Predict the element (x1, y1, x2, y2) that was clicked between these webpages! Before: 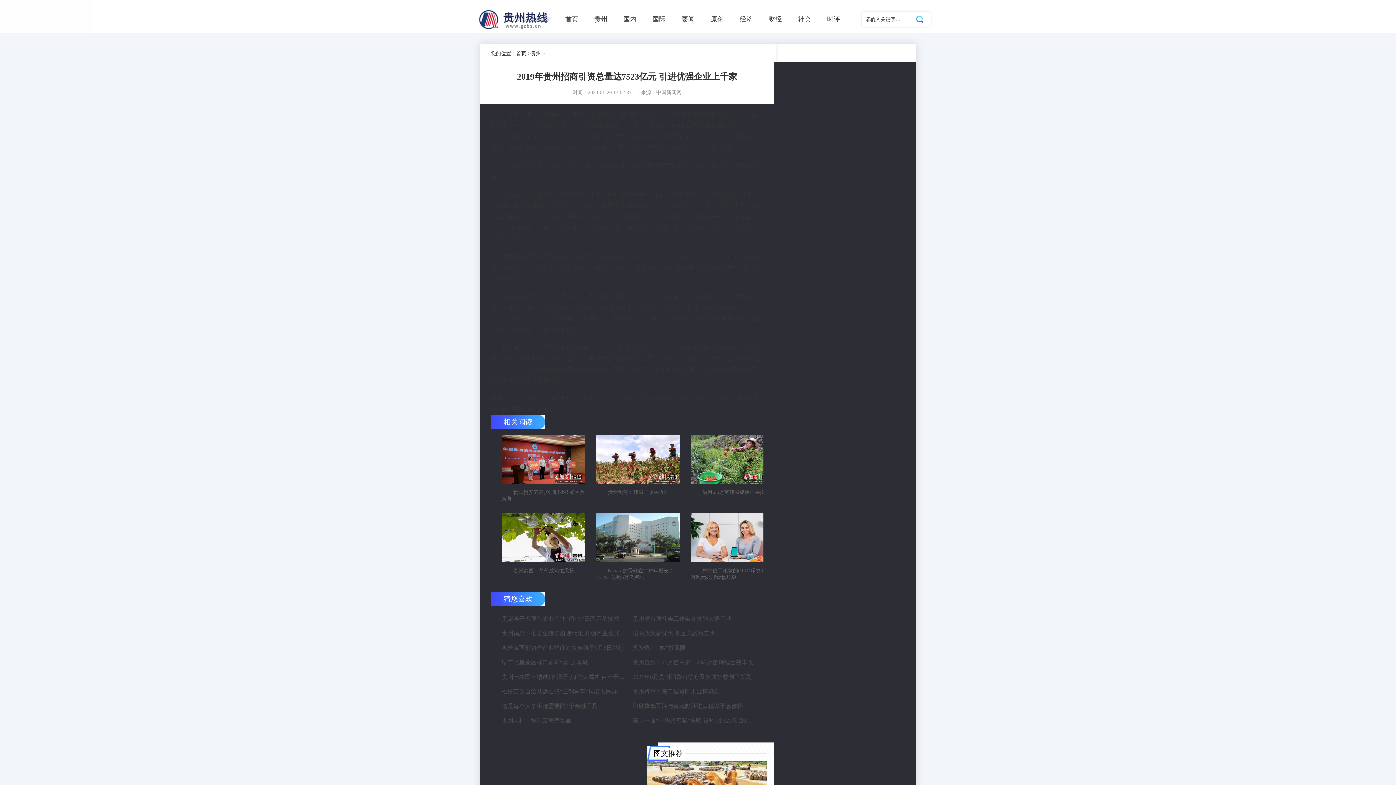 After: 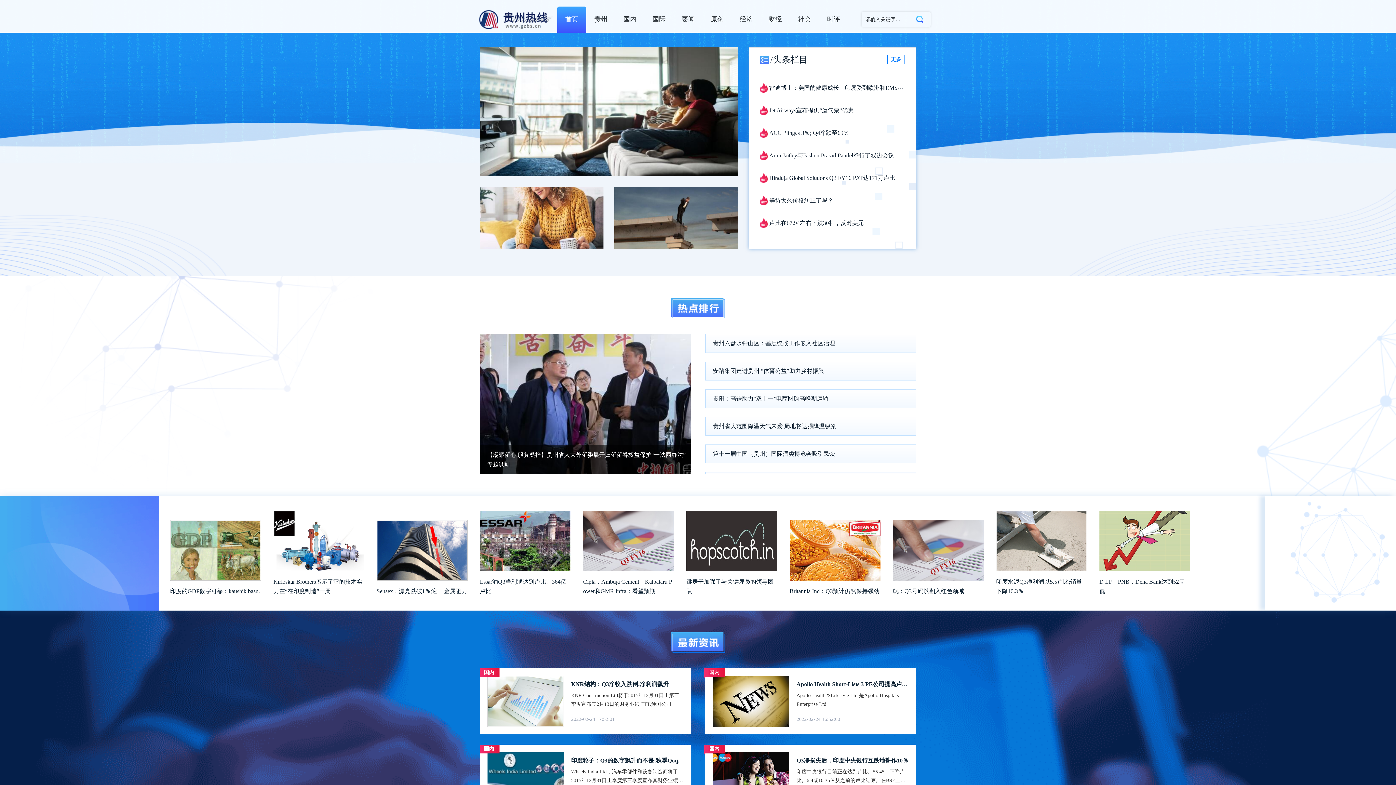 Action: bbox: (557, 6, 586, 32) label: 首页